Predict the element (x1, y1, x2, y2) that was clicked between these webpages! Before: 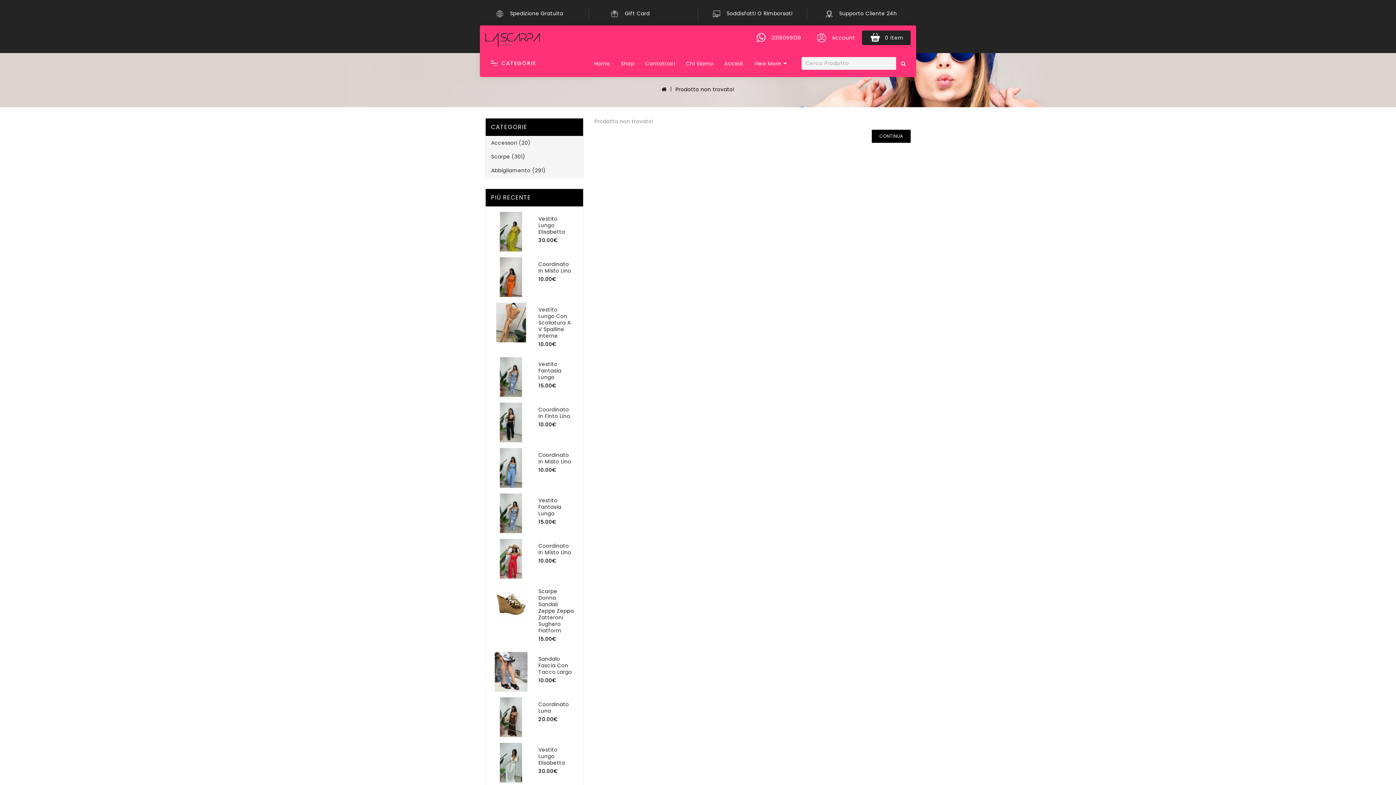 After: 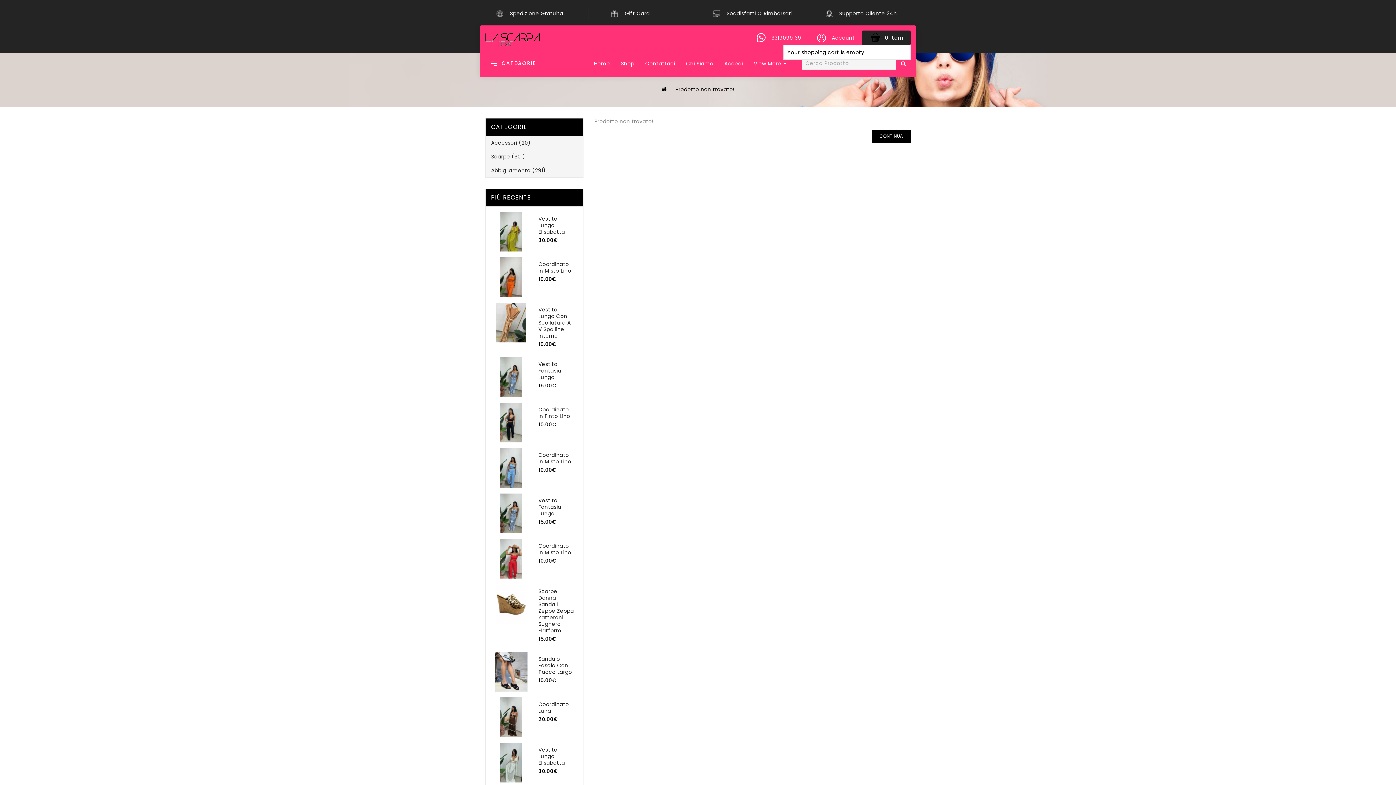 Action: bbox: (862, 30, 910, 45) label:  
0 Item